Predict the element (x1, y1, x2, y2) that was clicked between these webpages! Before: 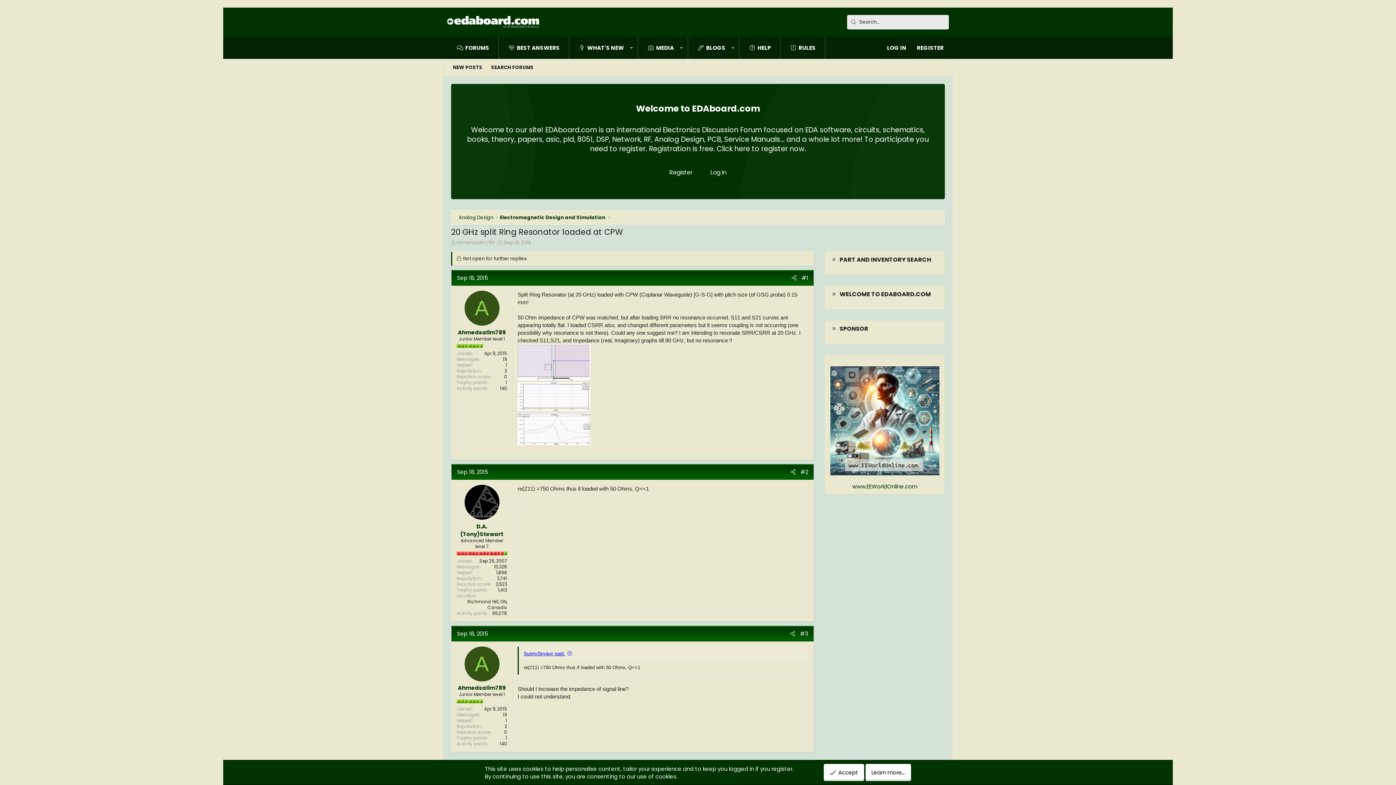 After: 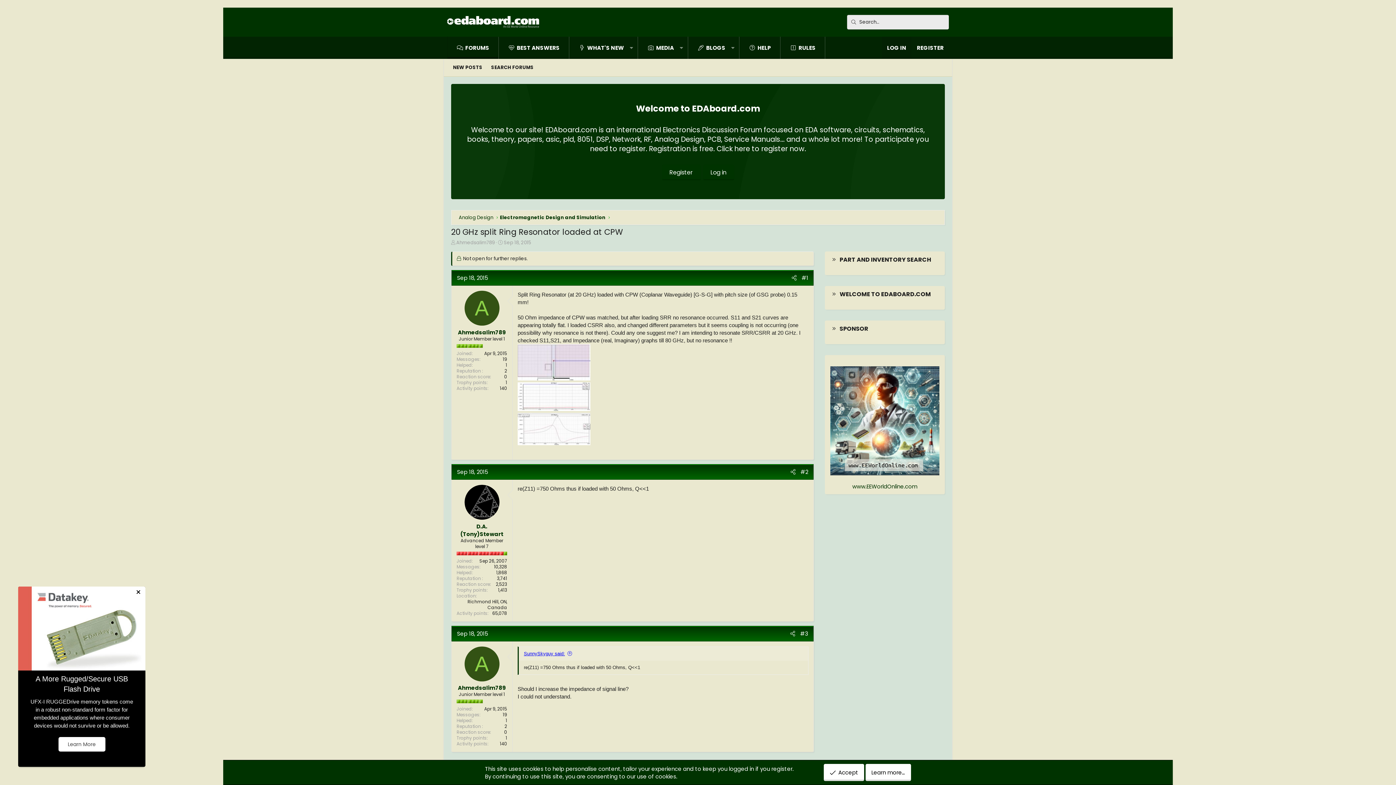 Action: label: LOG IN bbox: (882, 36, 911, 58)